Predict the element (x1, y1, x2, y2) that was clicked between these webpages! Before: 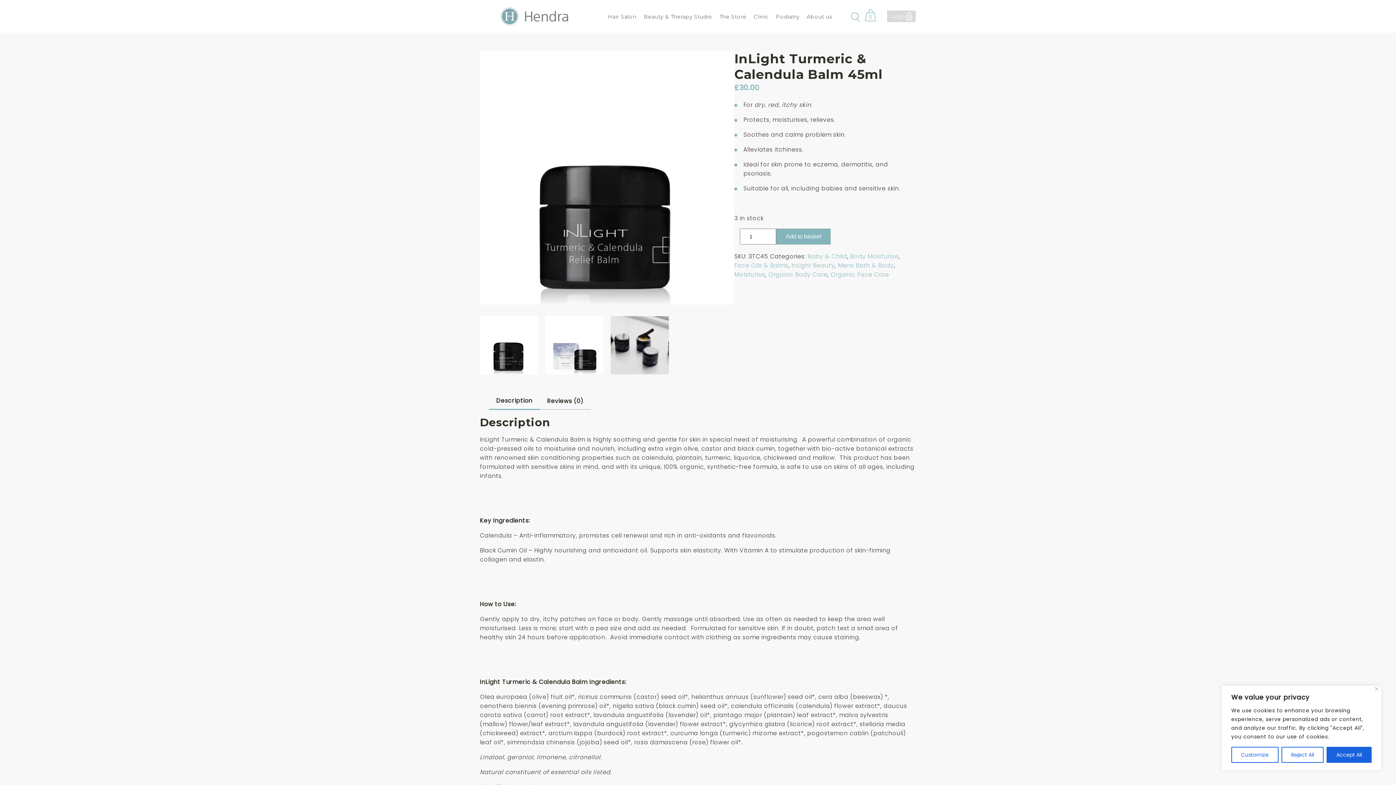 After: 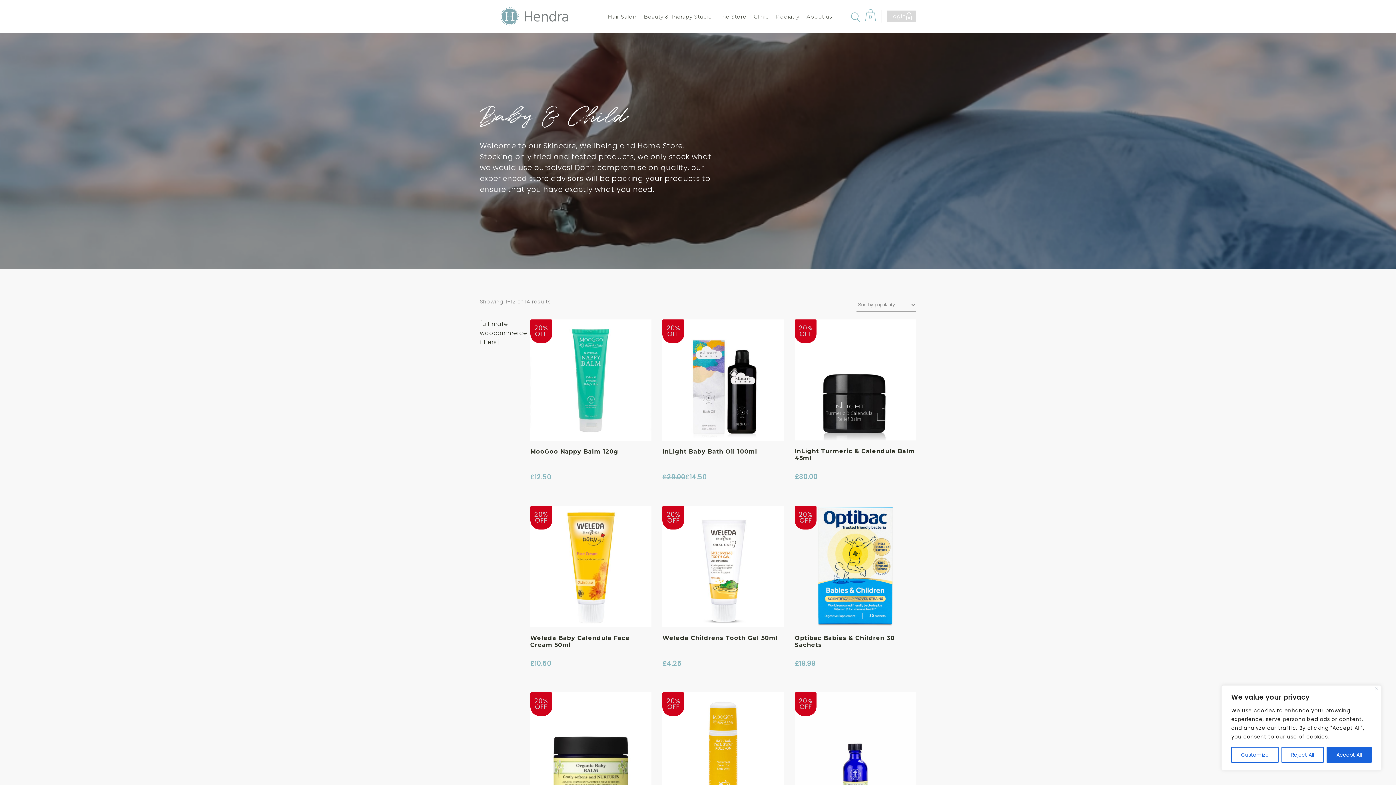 Action: bbox: (807, 252, 847, 260) label: Baby & Child